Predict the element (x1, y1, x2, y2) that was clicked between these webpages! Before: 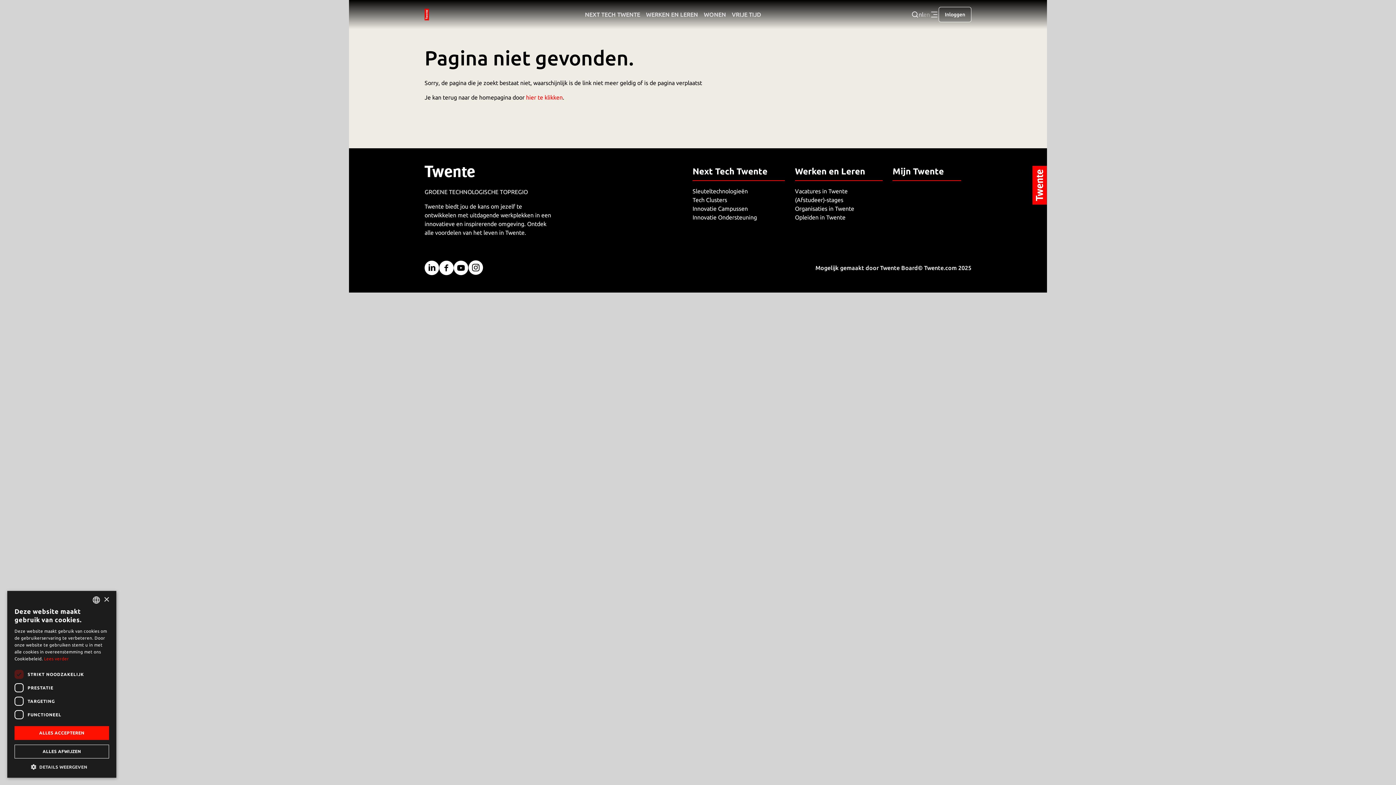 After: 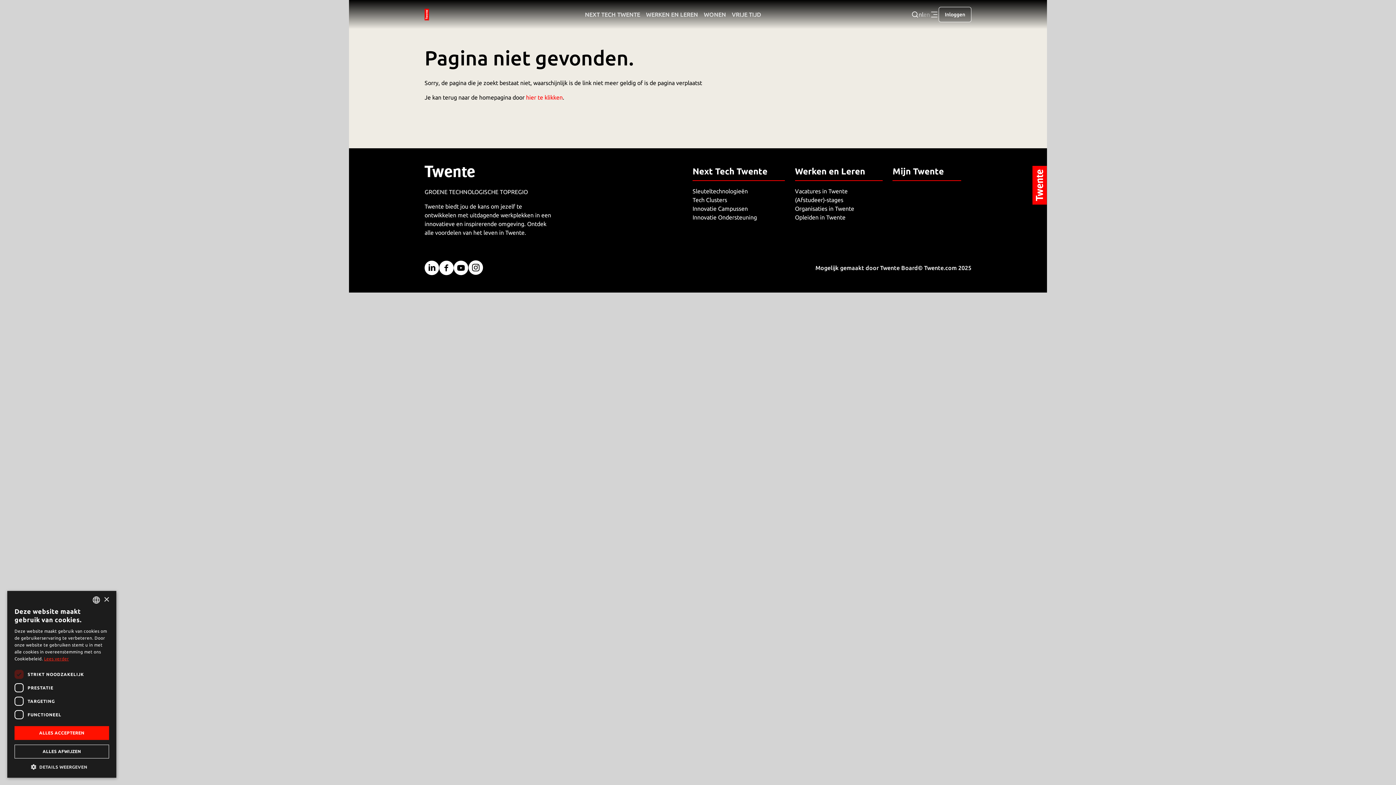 Action: label: Lees verder, opens a new window bbox: (44, 656, 68, 661)